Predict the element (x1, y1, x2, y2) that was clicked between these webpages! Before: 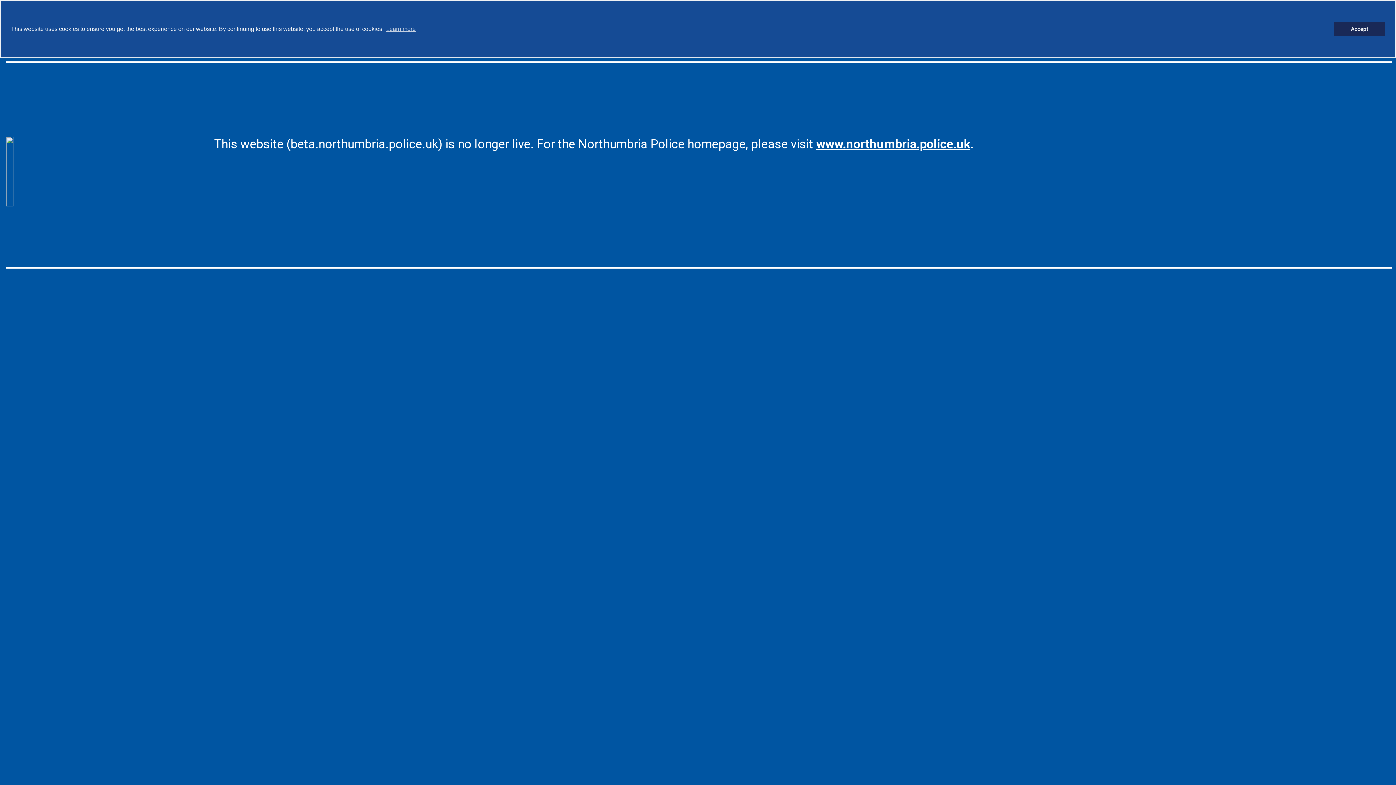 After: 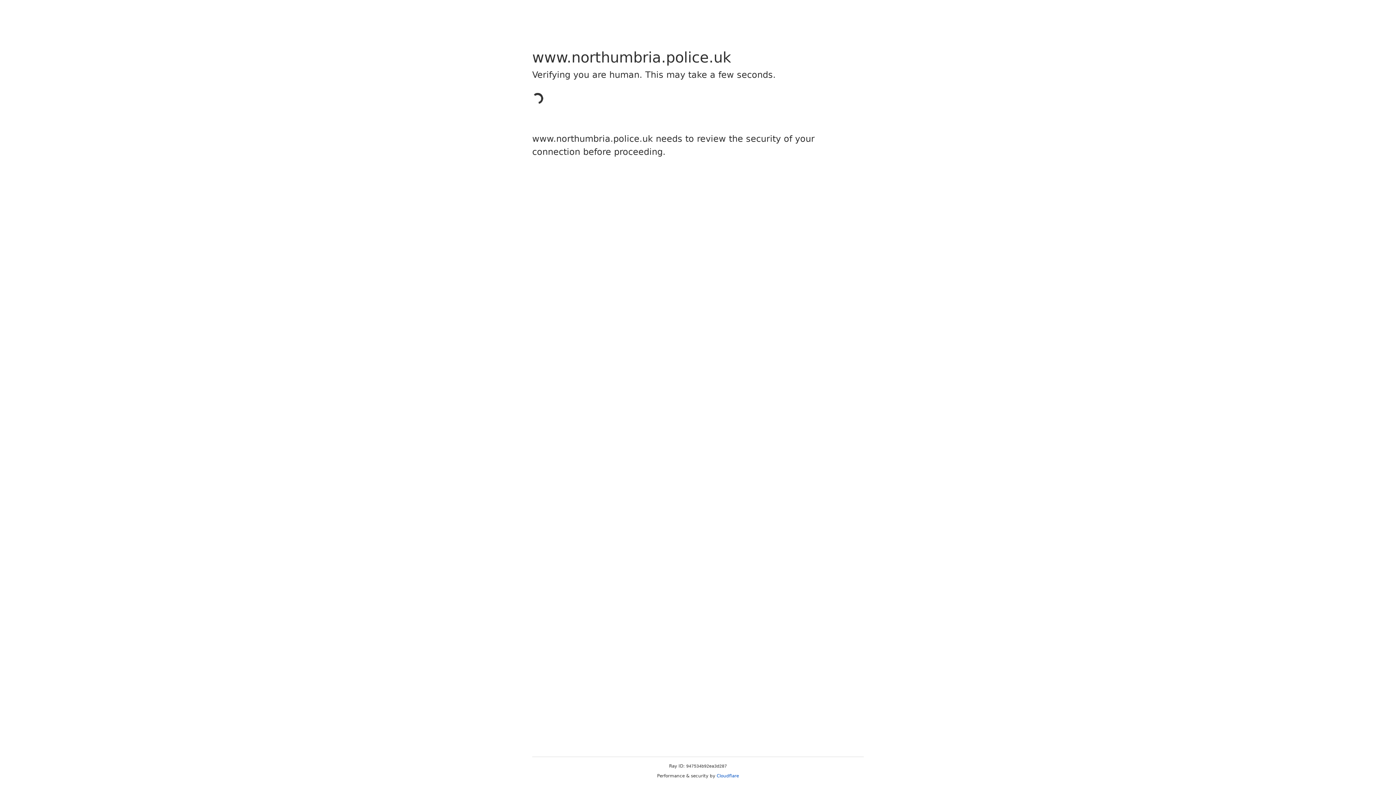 Action: bbox: (6, 136, 13, 206)